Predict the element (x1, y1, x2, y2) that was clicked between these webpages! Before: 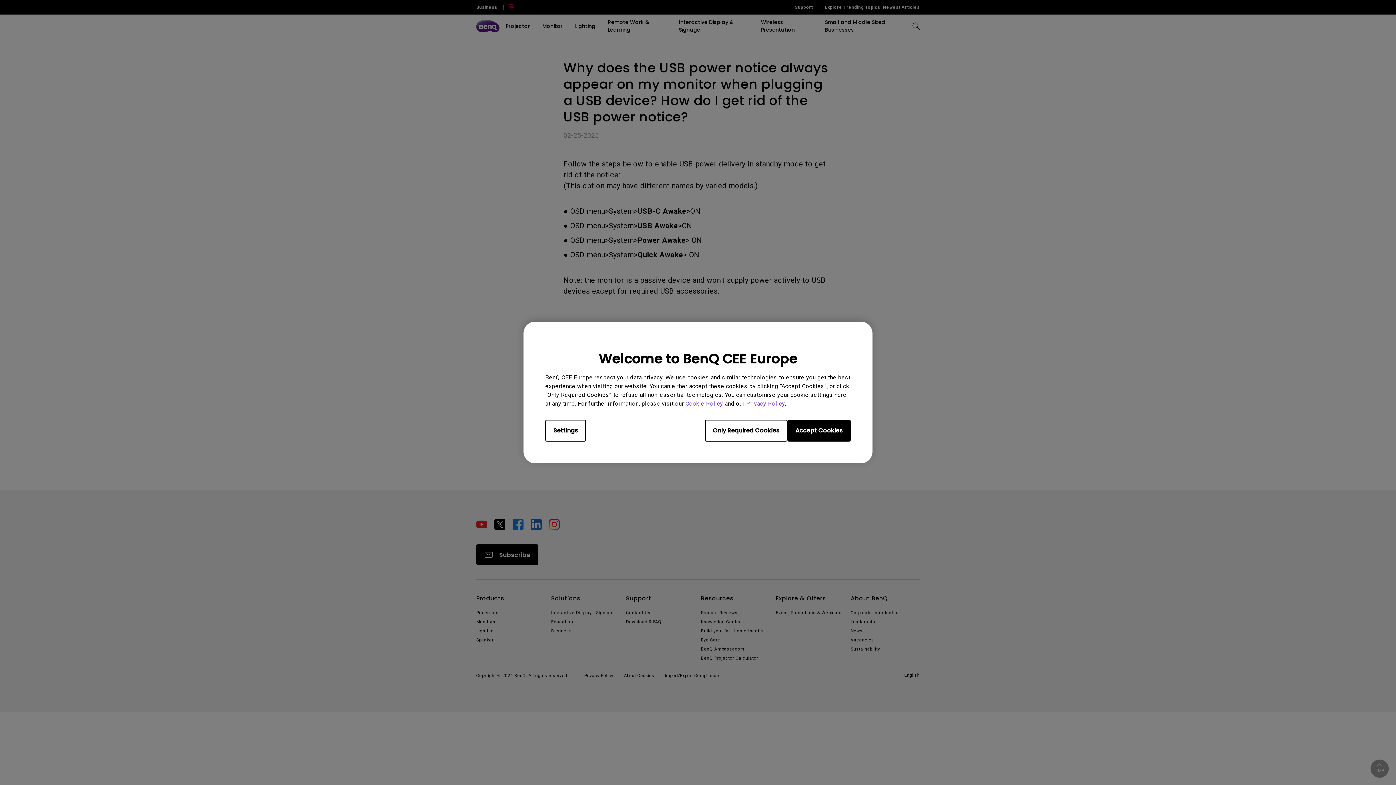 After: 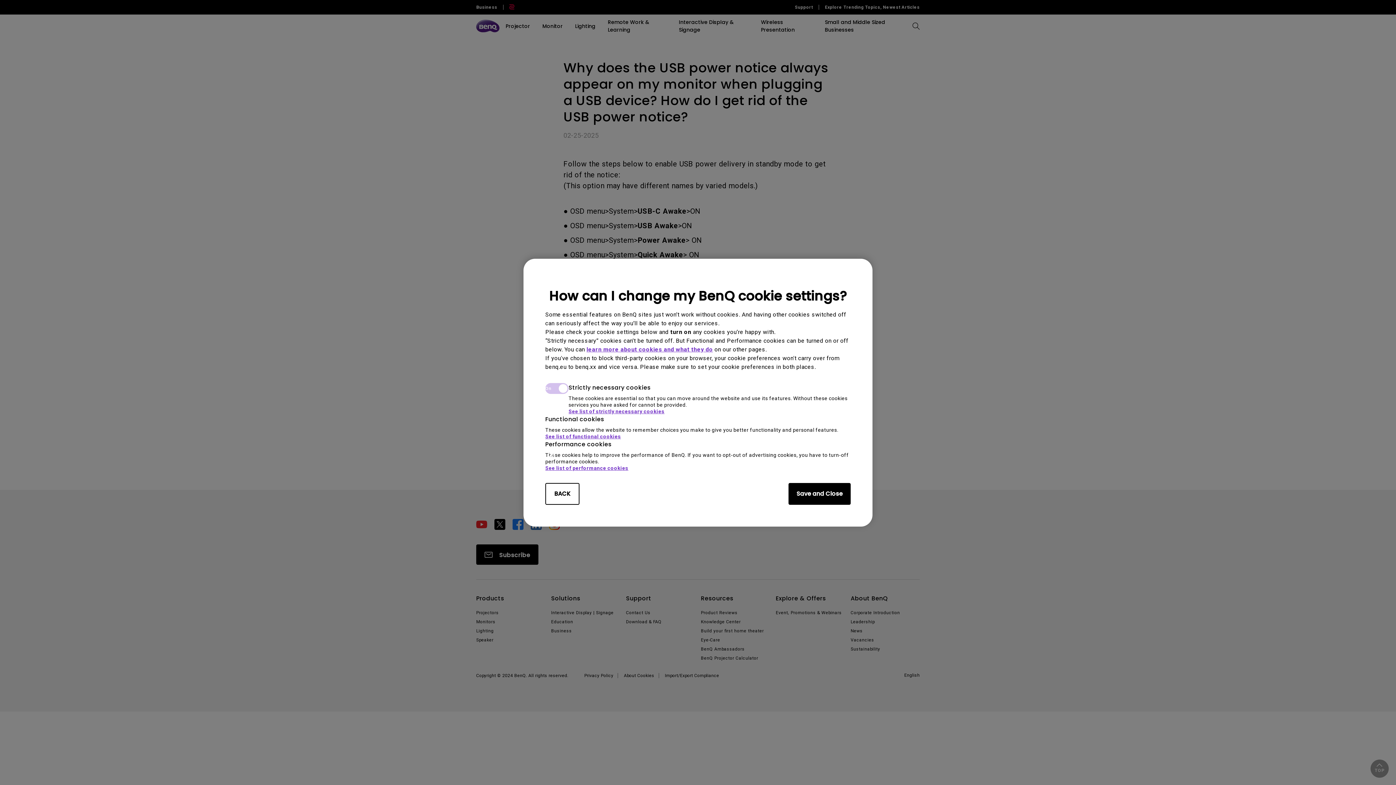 Action: label: Settings bbox: (545, 420, 586, 441)